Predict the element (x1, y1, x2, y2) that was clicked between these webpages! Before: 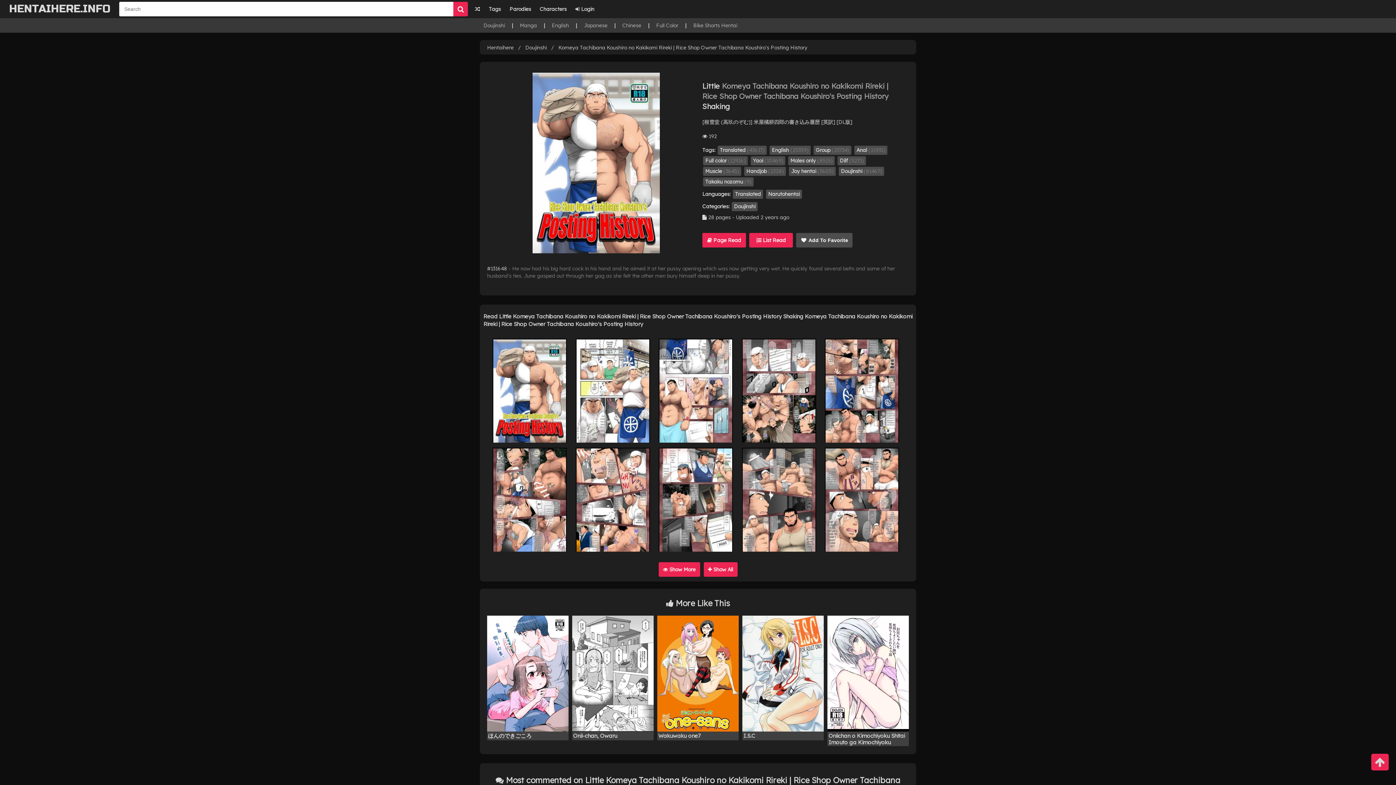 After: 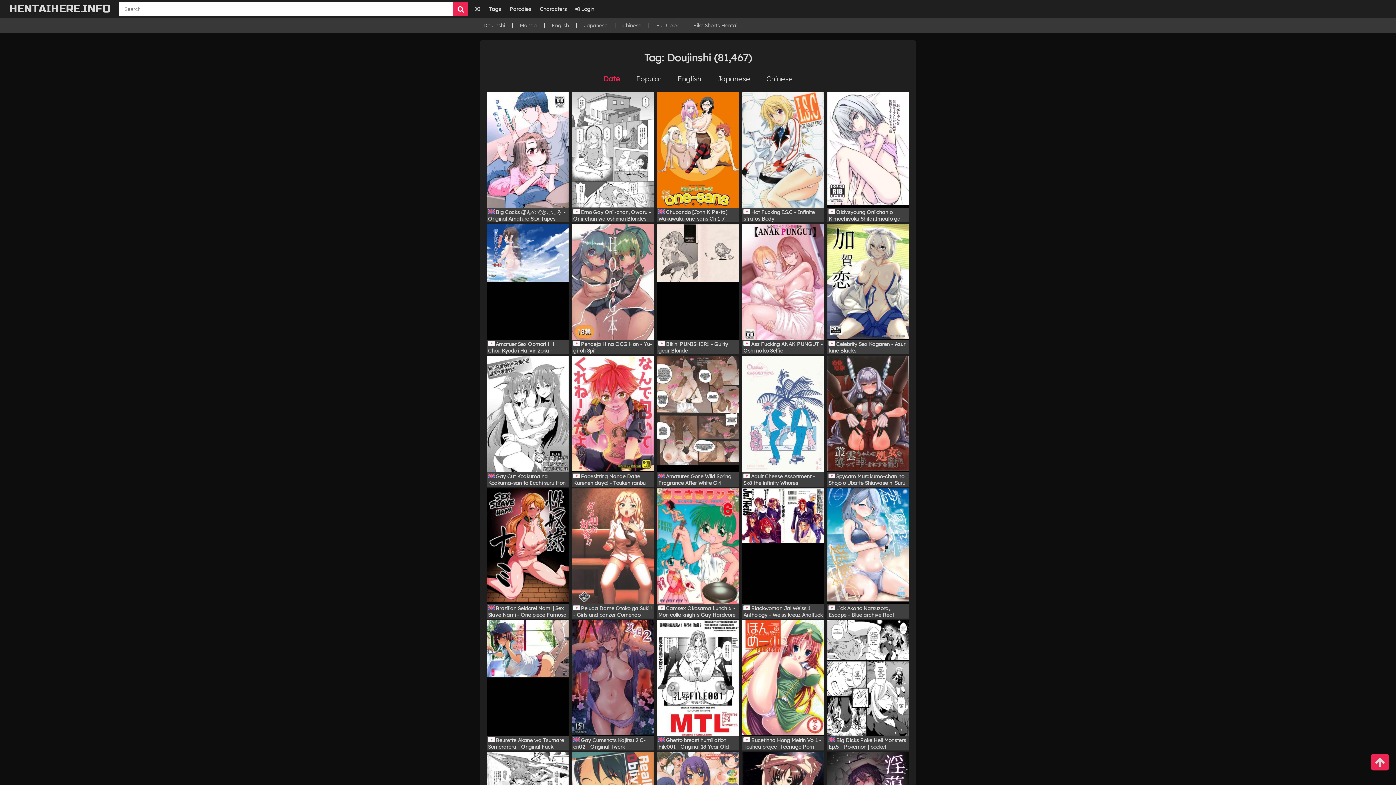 Action: bbox: (838, 166, 884, 175) label: Doujinshi (81467)